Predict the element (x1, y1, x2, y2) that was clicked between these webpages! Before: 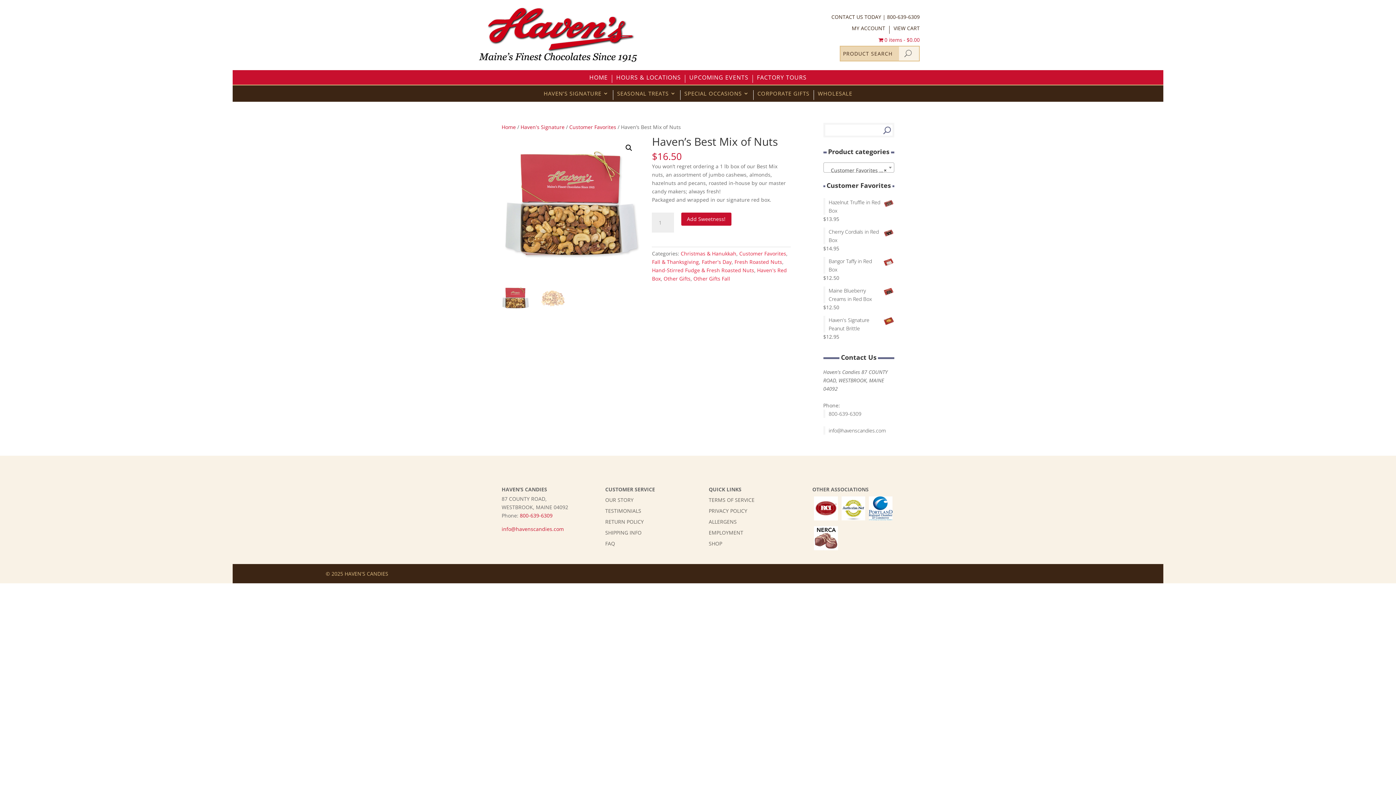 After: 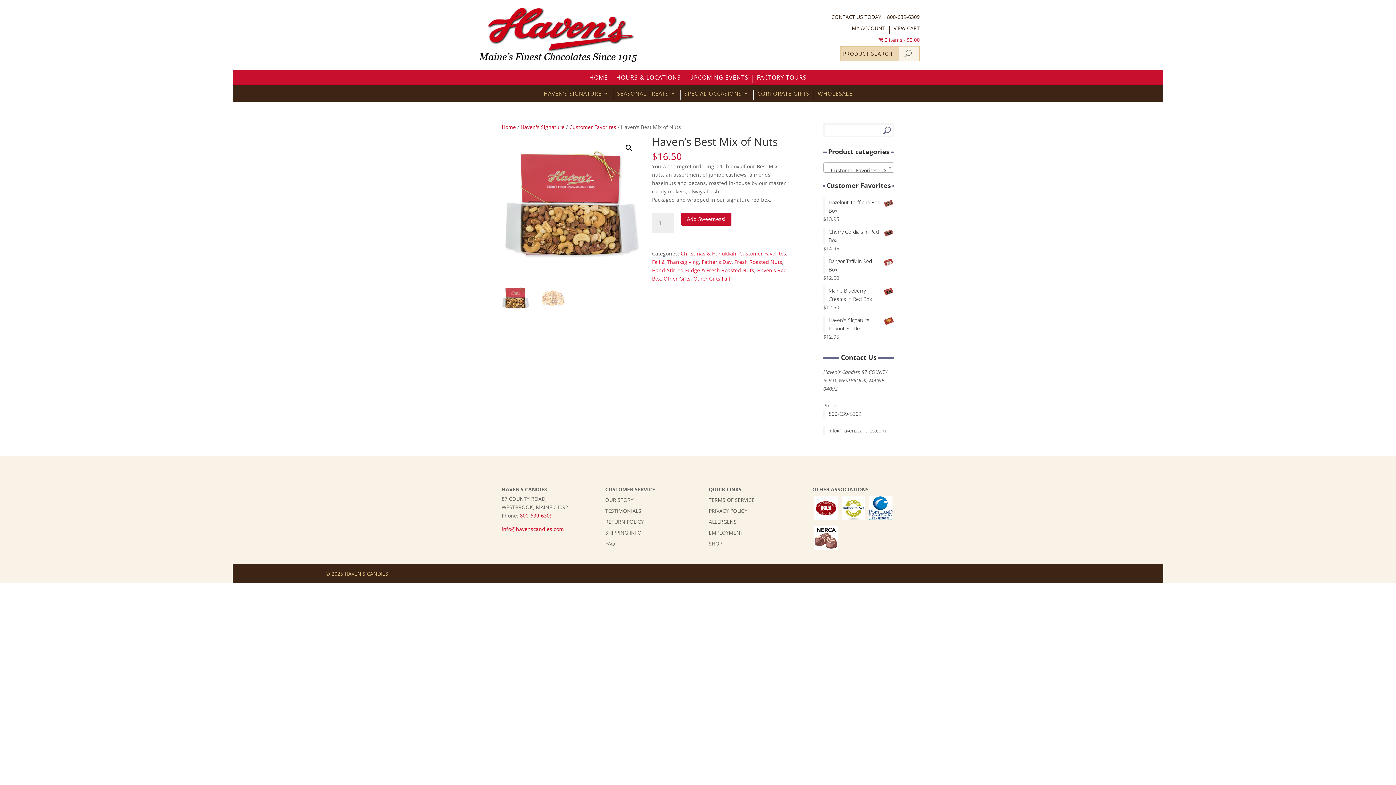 Action: bbox: (814, 515, 838, 522)